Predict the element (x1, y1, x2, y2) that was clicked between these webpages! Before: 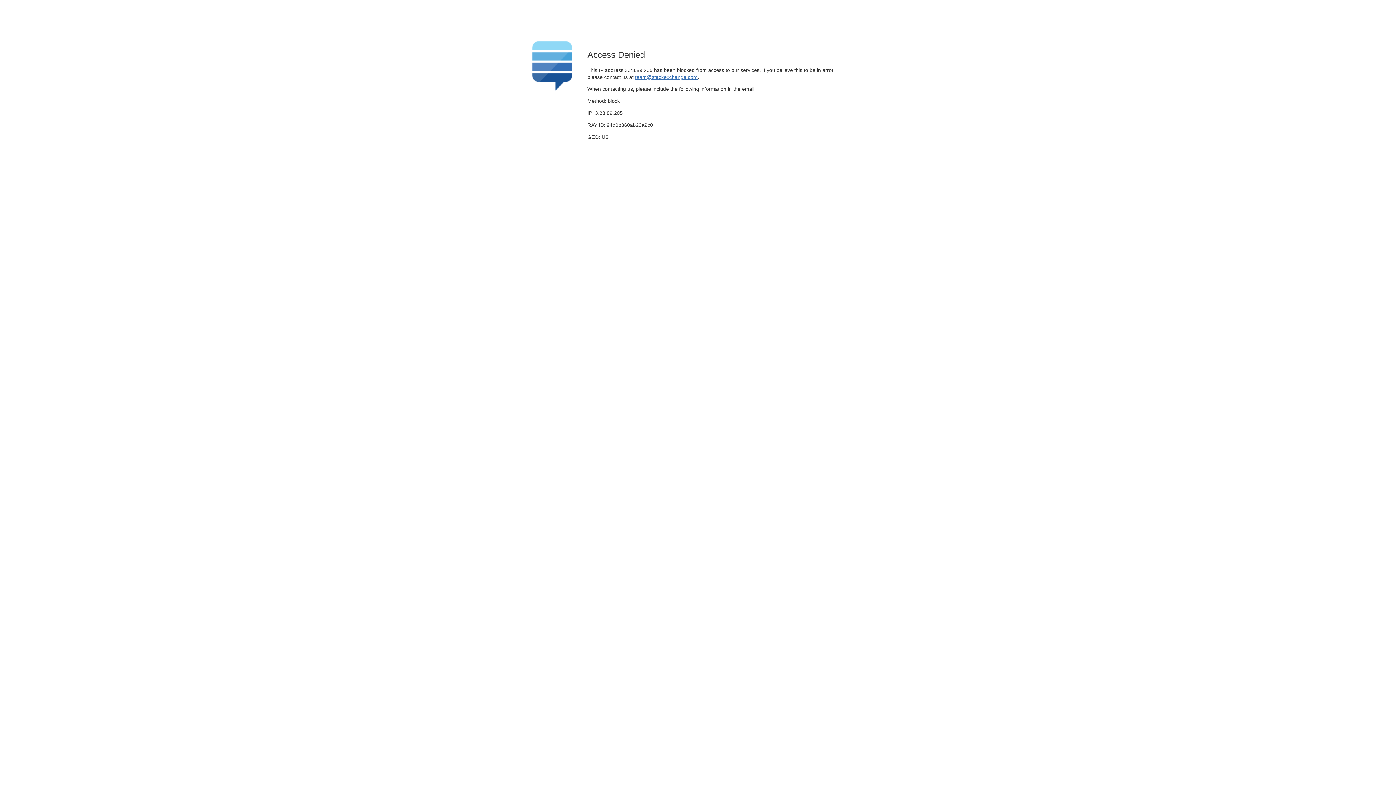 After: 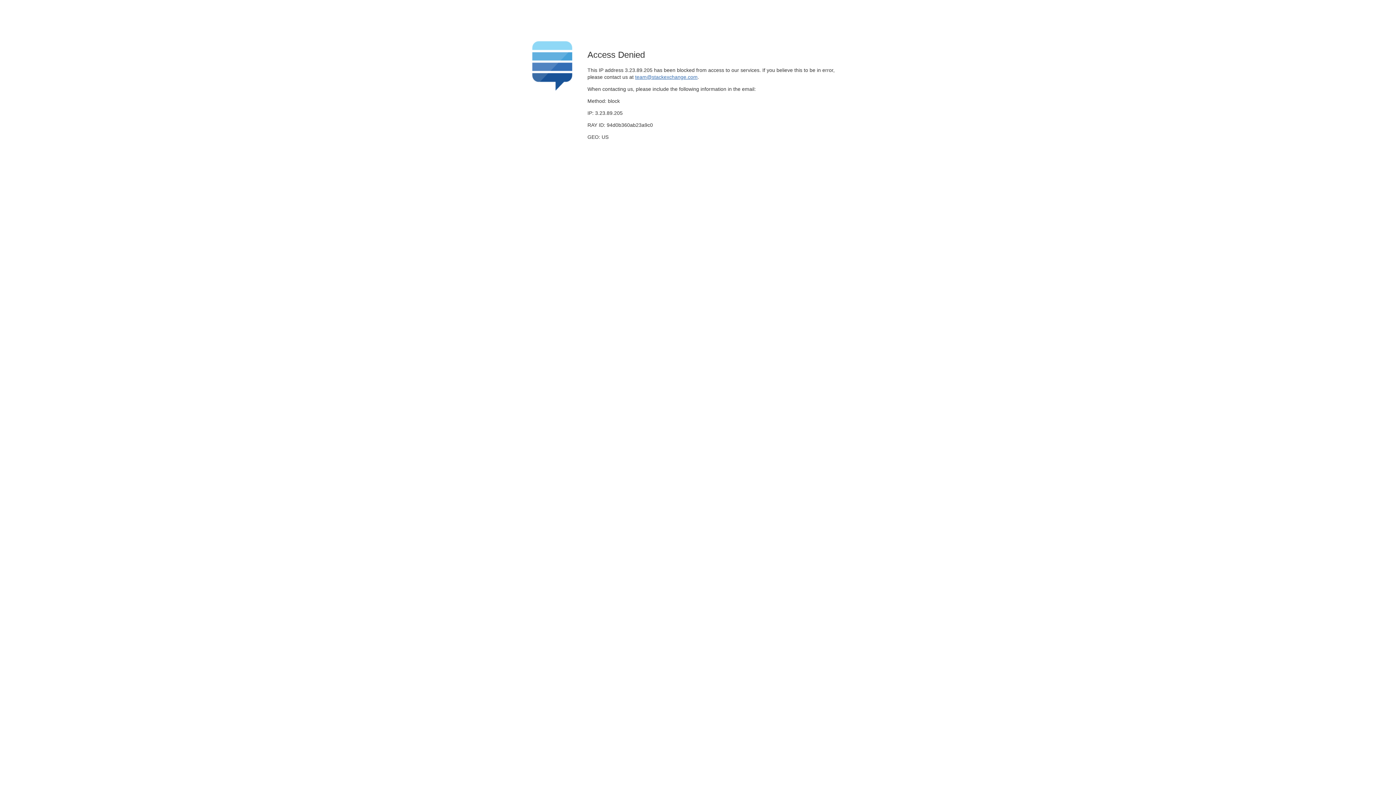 Action: label: team@stackexchange.com bbox: (635, 74, 697, 79)